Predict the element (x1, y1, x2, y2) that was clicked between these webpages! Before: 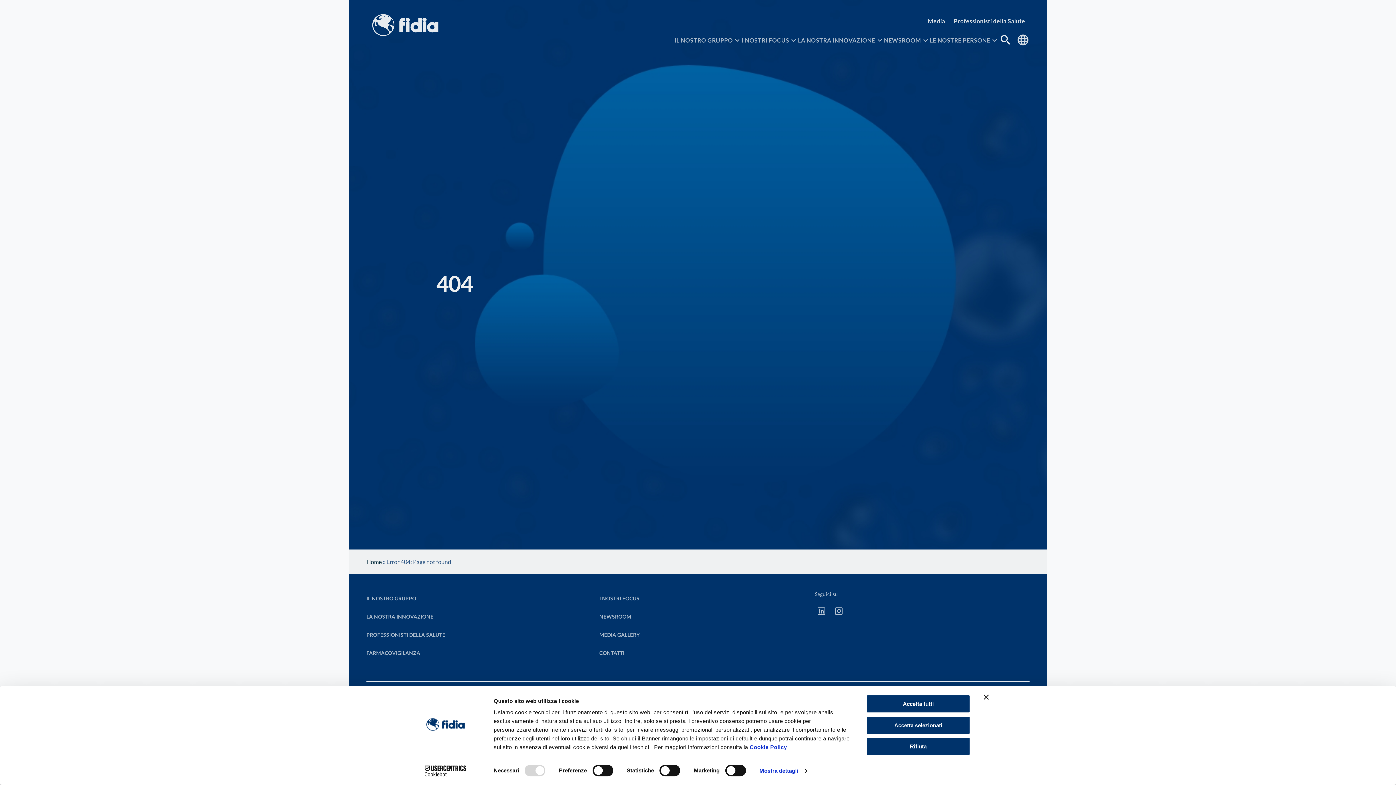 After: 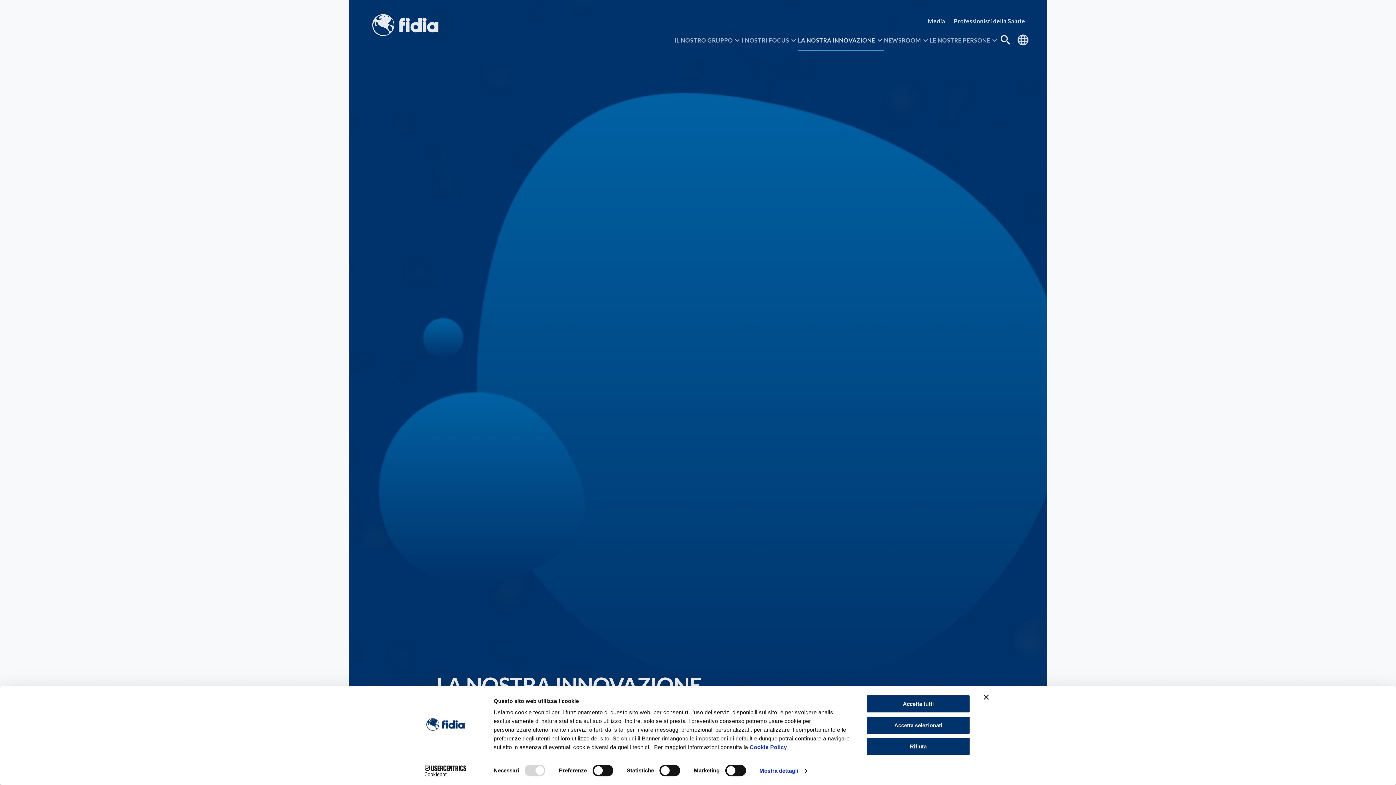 Action: label: LA NOSTRA INNOVAZIONE bbox: (798, 37, 875, 43)